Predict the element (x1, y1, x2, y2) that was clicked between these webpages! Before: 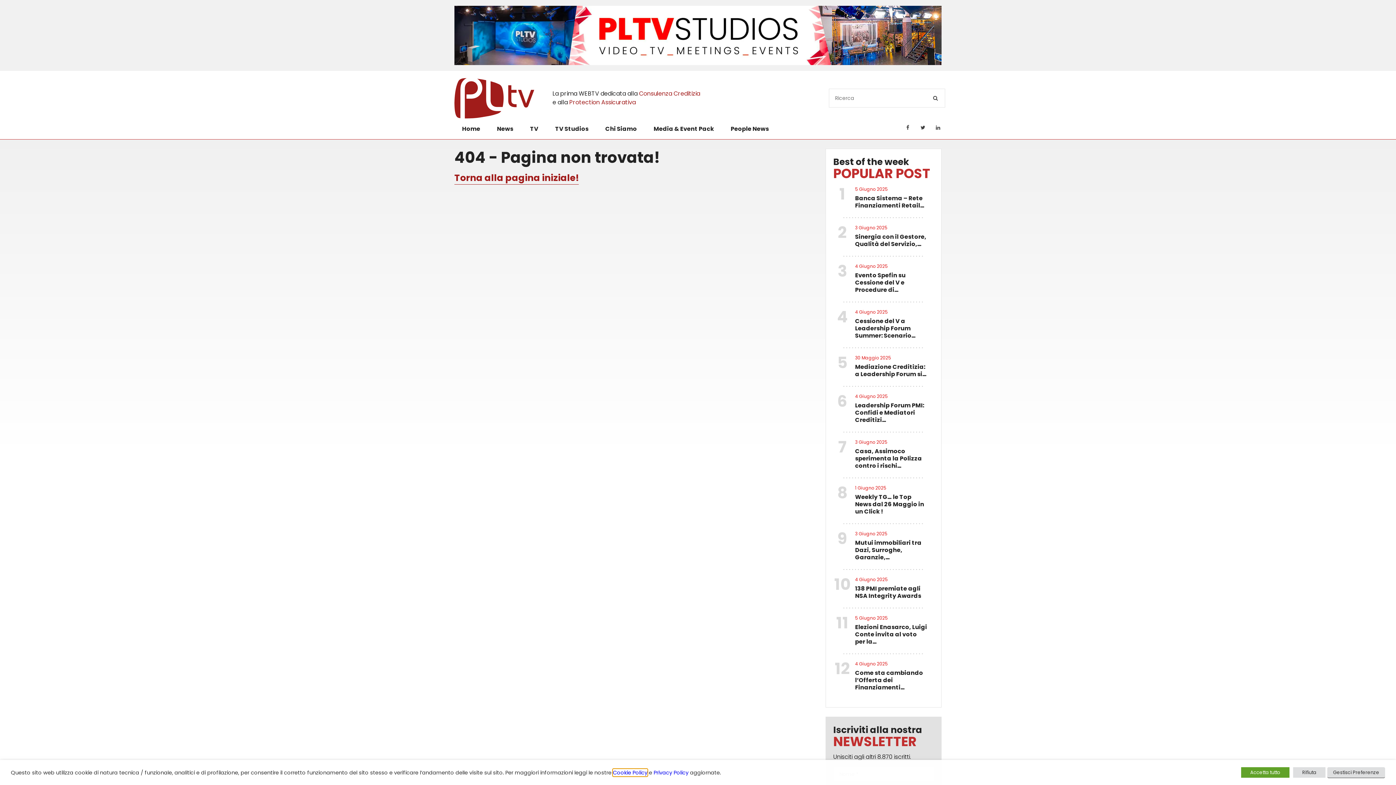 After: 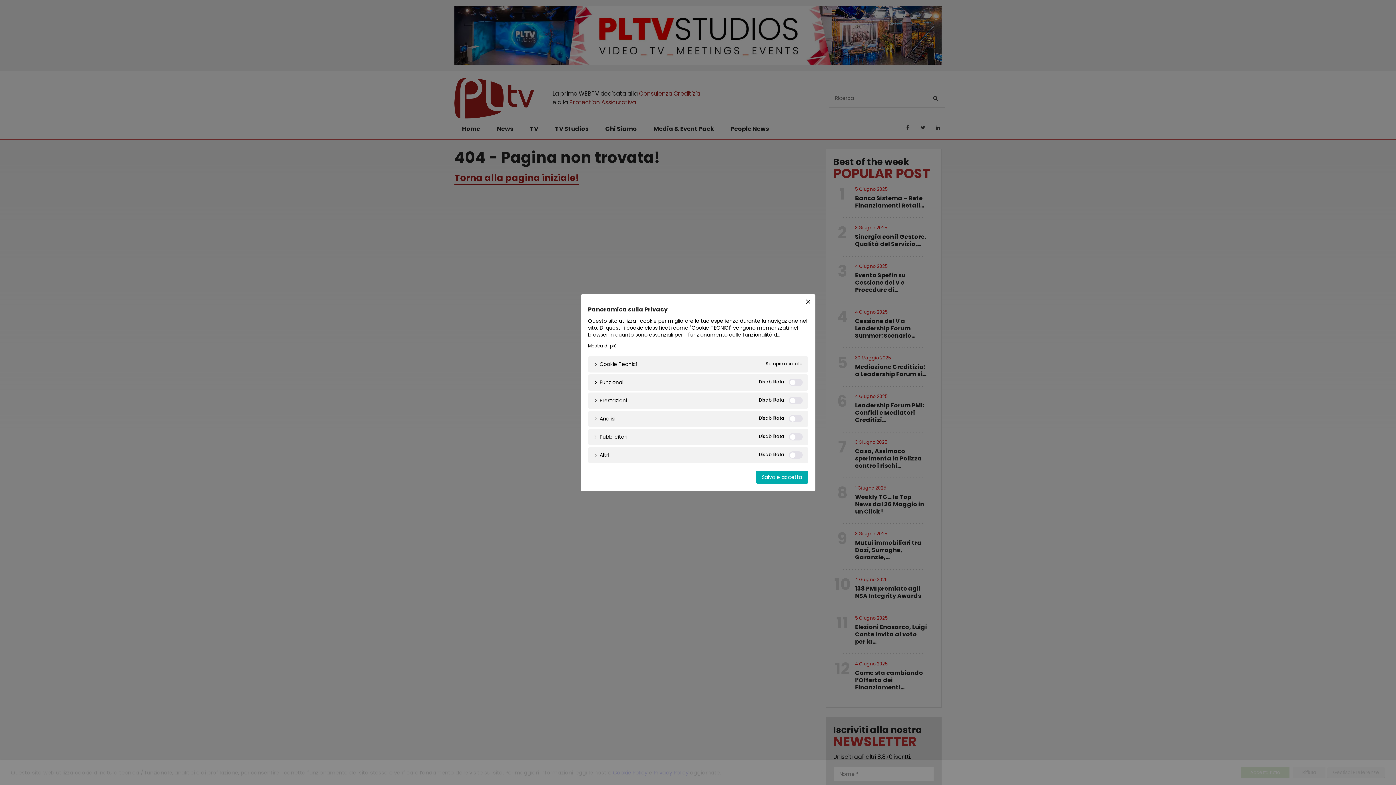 Action: bbox: (1327, 767, 1385, 778) label: Gestisci Preferenze